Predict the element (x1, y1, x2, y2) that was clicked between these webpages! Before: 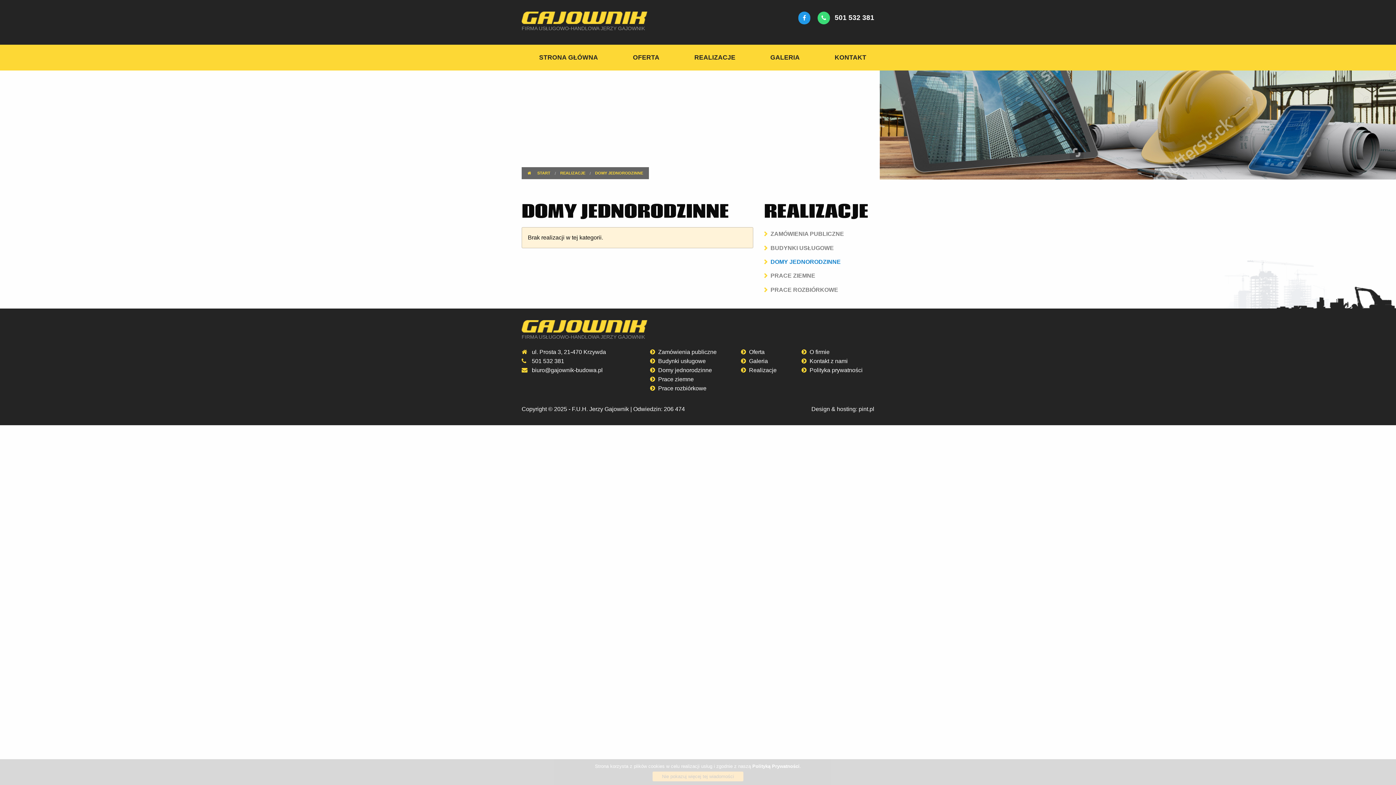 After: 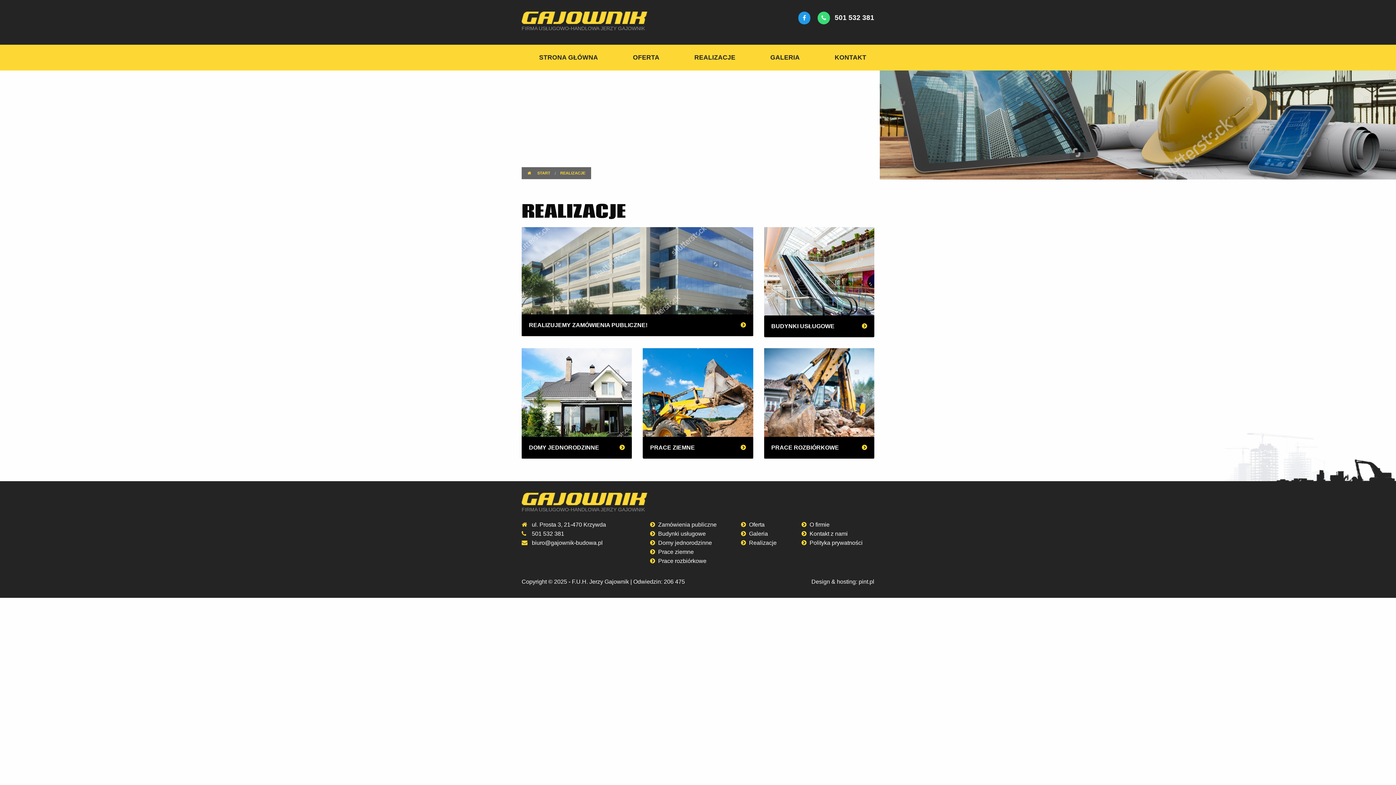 Action: label: Realizacje bbox: (749, 367, 776, 373)